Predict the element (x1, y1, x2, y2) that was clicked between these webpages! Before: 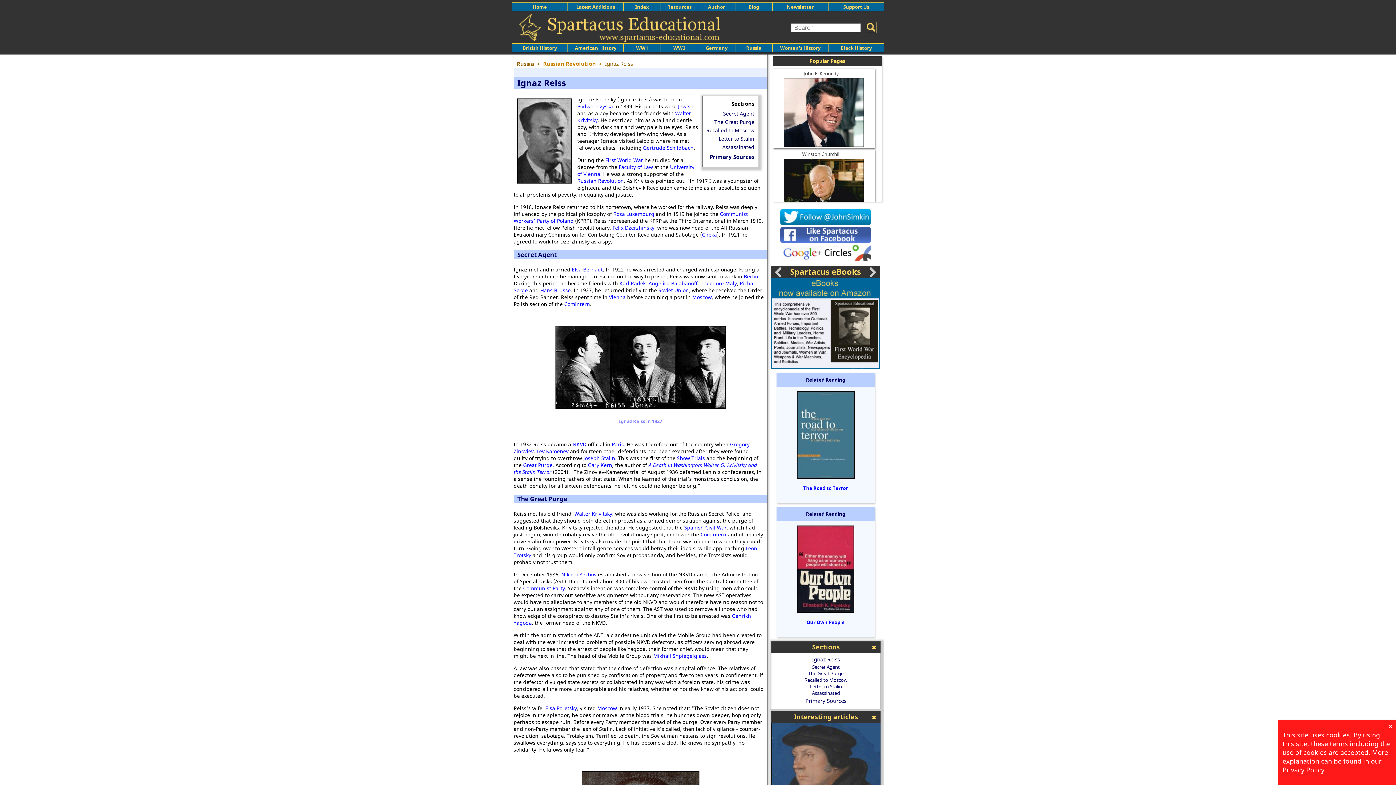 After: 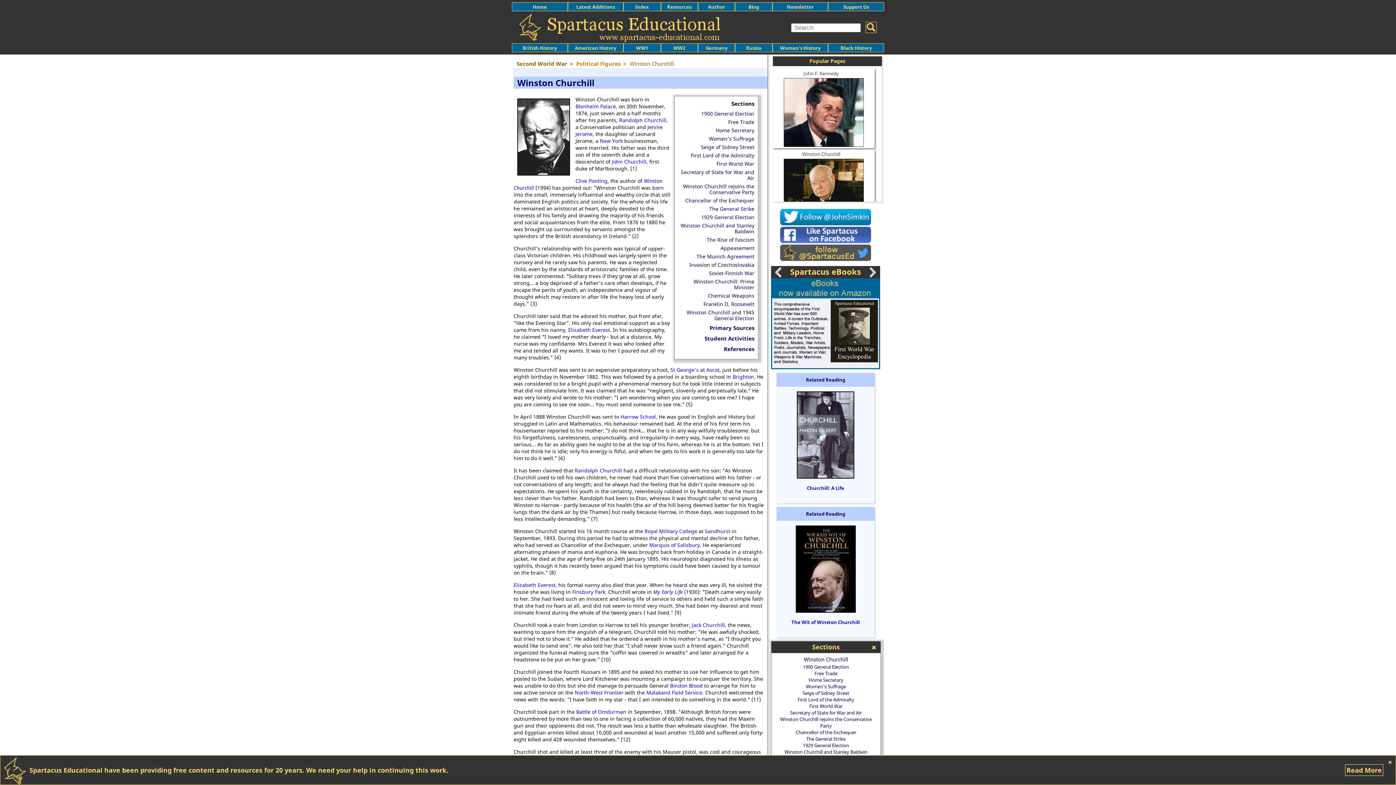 Action: bbox: (802, 150, 840, 157) label: Winston Churchill